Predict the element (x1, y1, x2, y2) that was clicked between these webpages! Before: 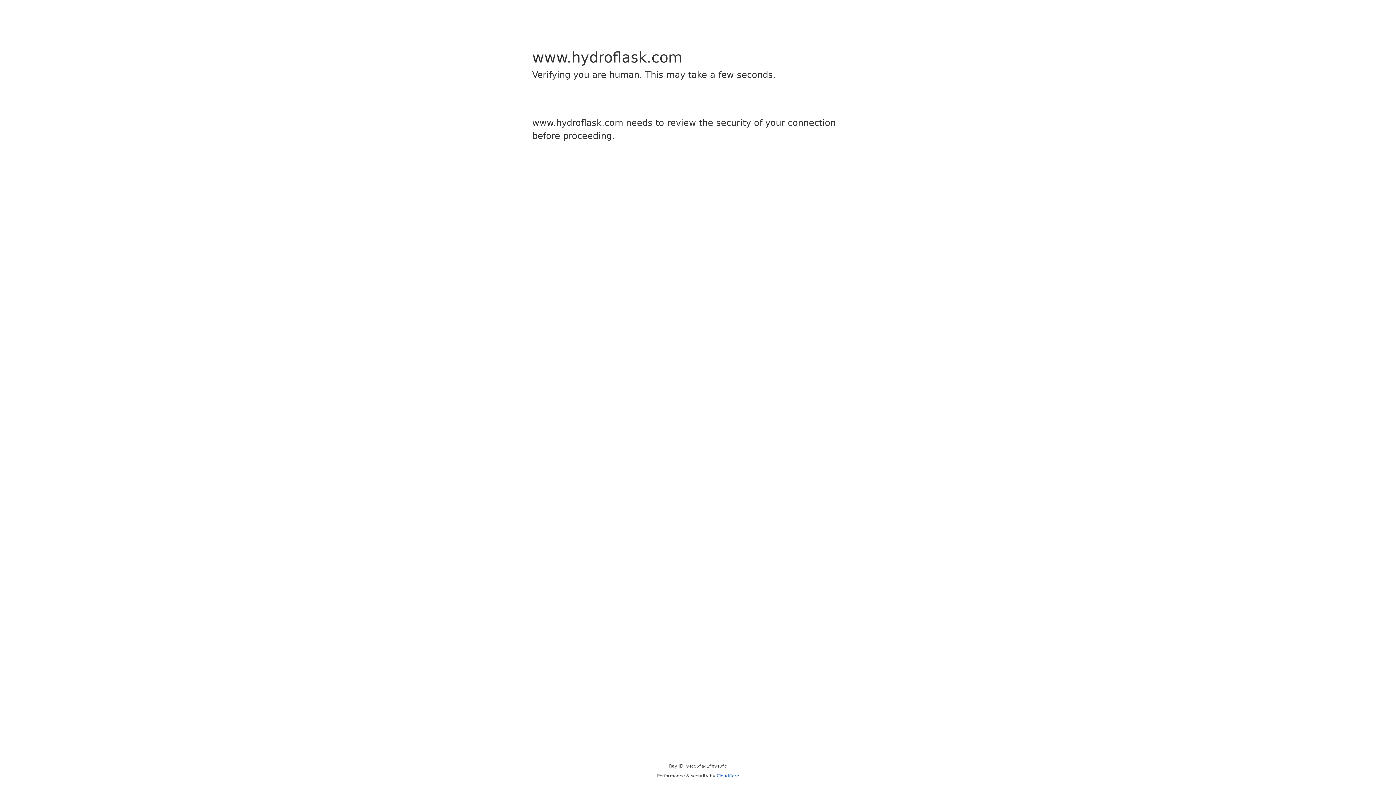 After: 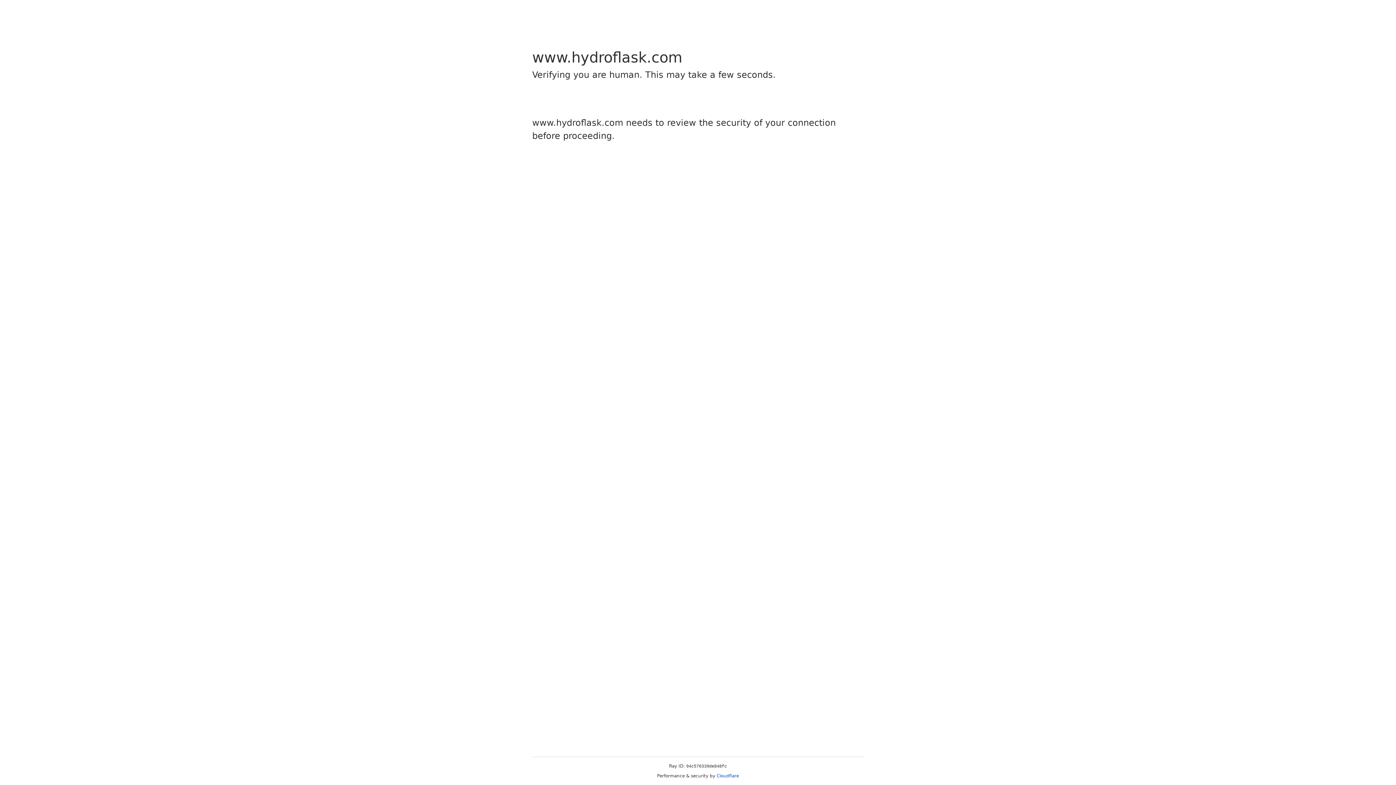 Action: label: Cloudflare bbox: (716, 773, 739, 778)